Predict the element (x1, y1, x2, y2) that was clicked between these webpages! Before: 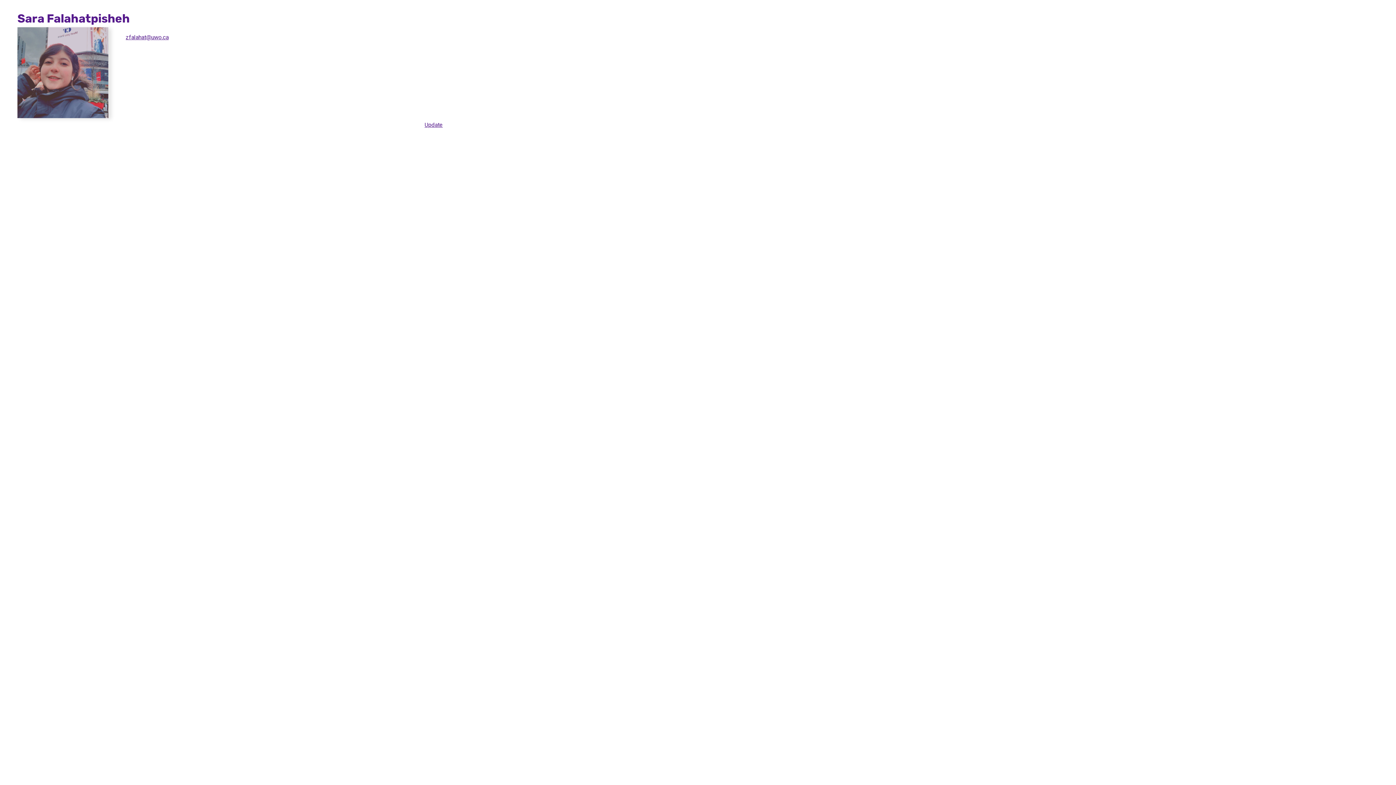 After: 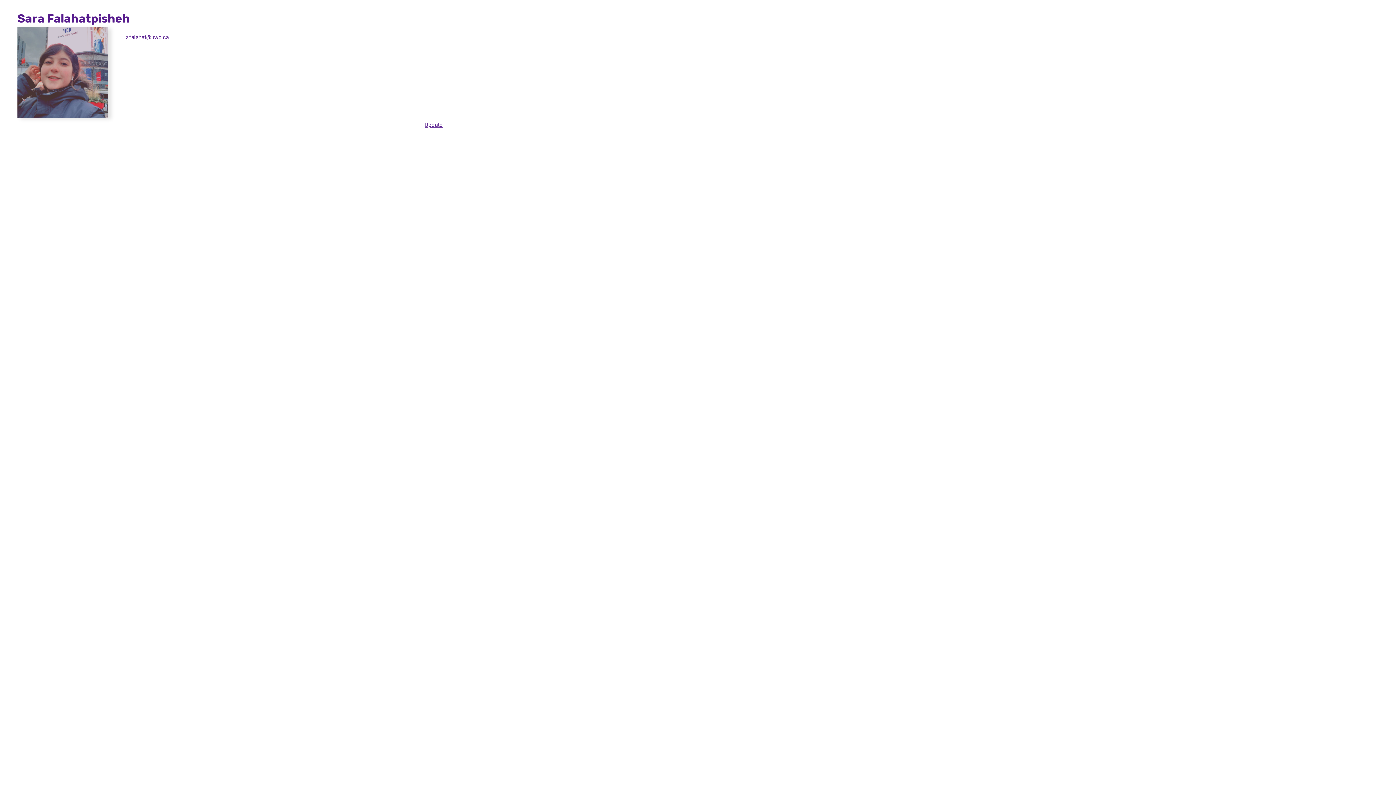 Action: bbox: (125, 33, 168, 40) label: zfalahat@uwo.ca